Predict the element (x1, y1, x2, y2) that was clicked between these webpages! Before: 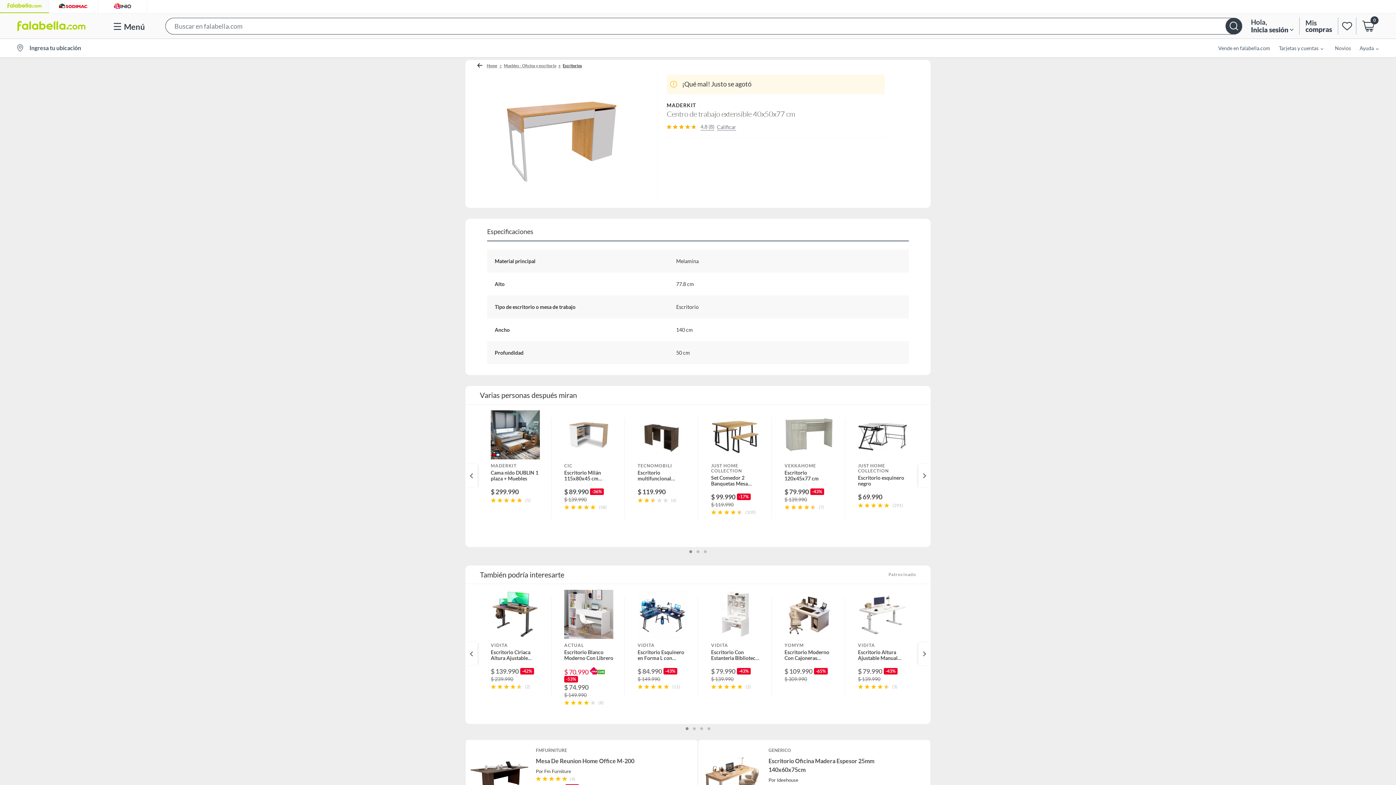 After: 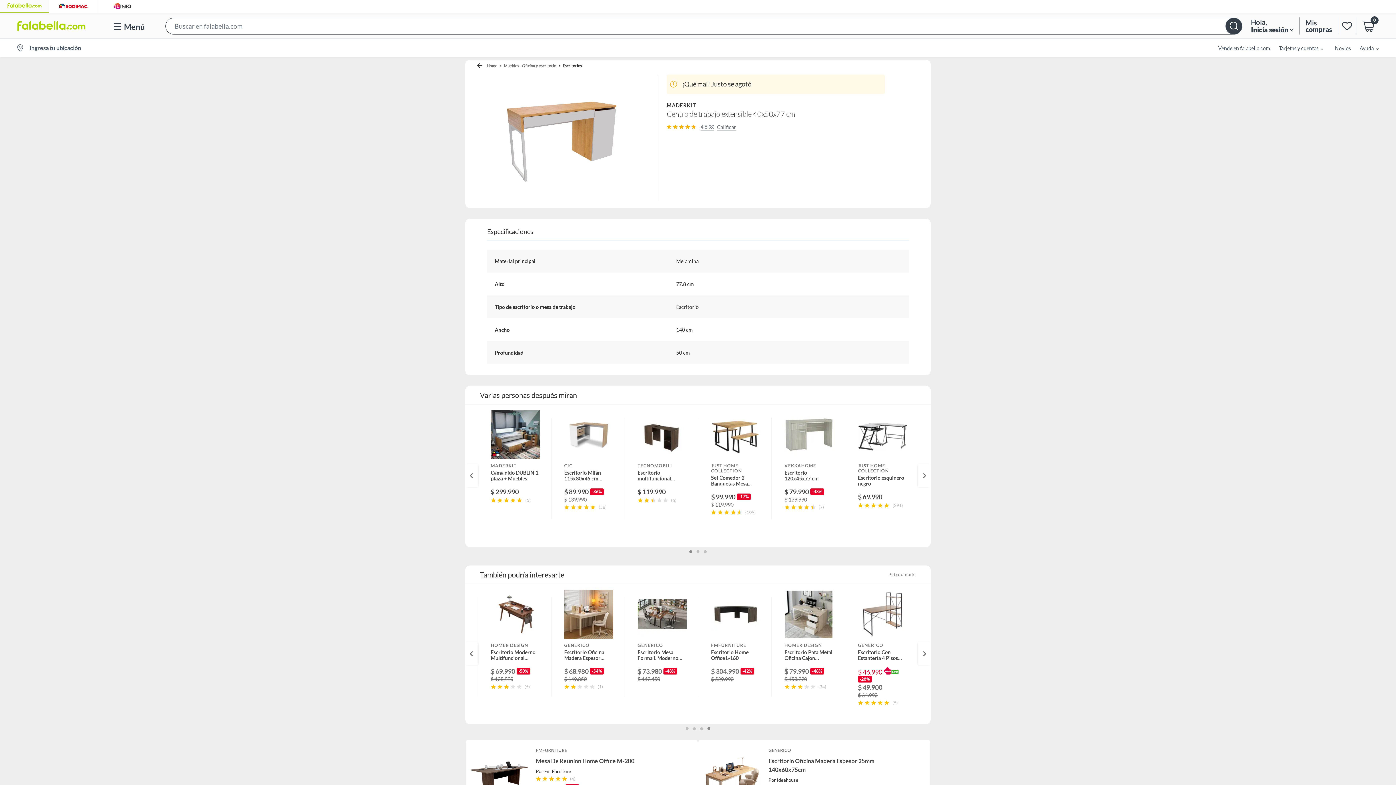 Action: bbox: (707, 727, 710, 730)